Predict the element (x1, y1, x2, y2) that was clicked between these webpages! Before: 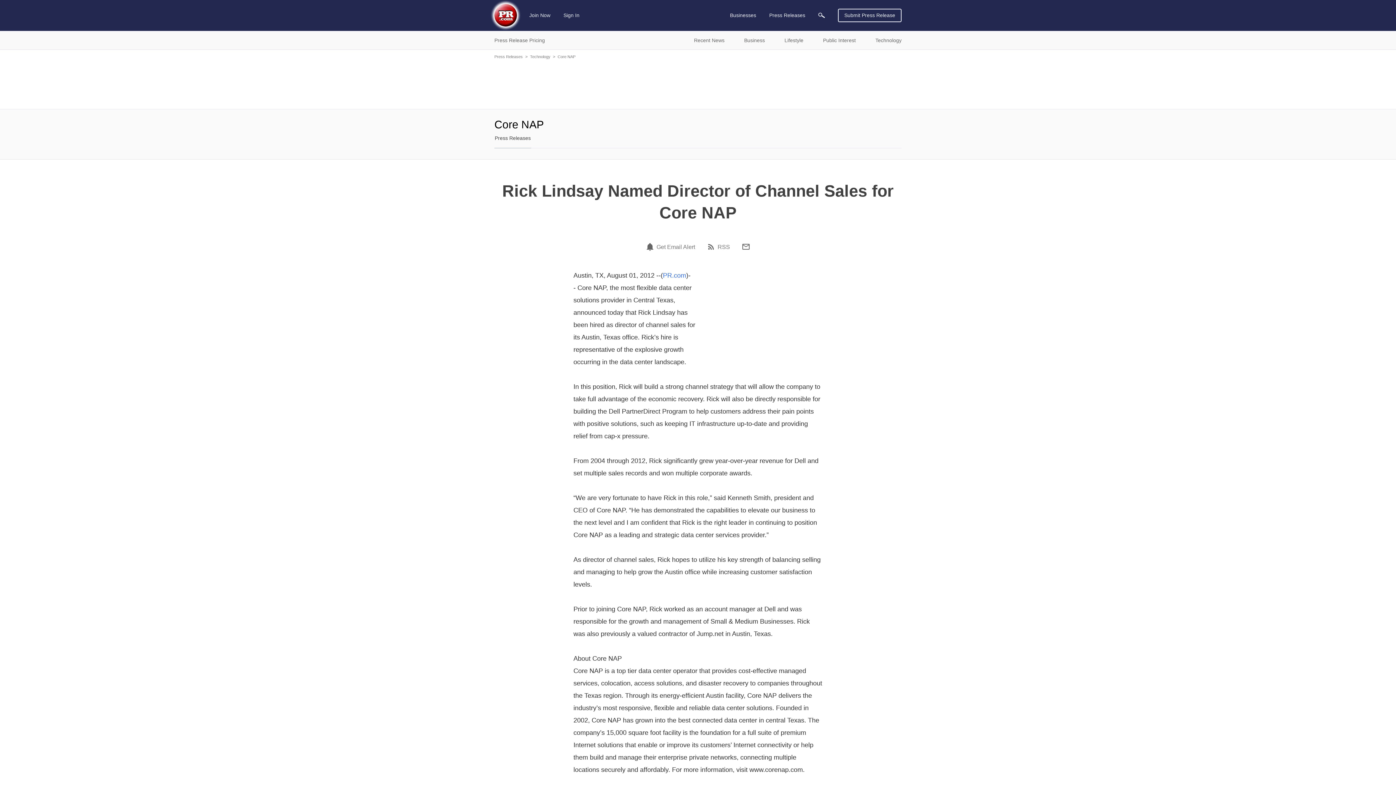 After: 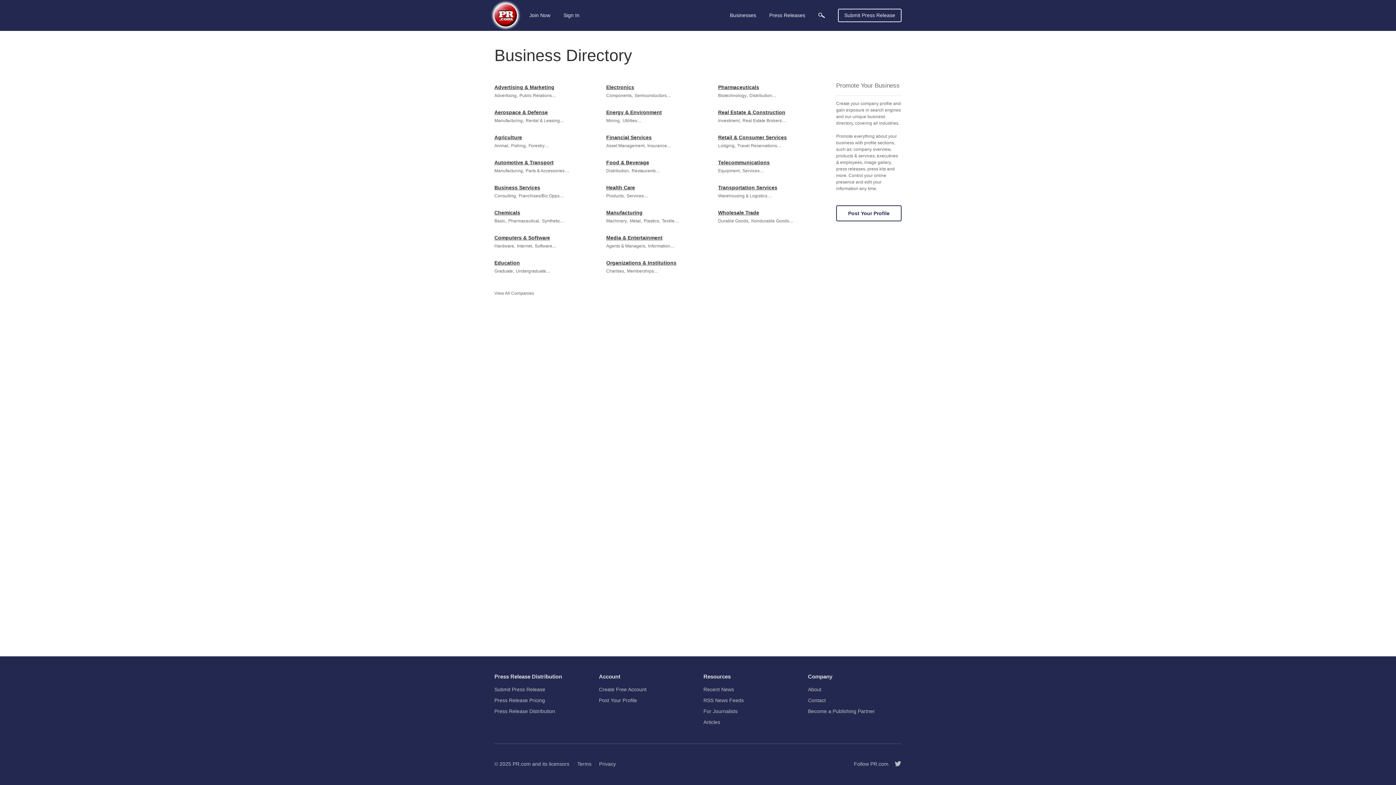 Action: label: Businesses bbox: (728, 5, 758, 25)